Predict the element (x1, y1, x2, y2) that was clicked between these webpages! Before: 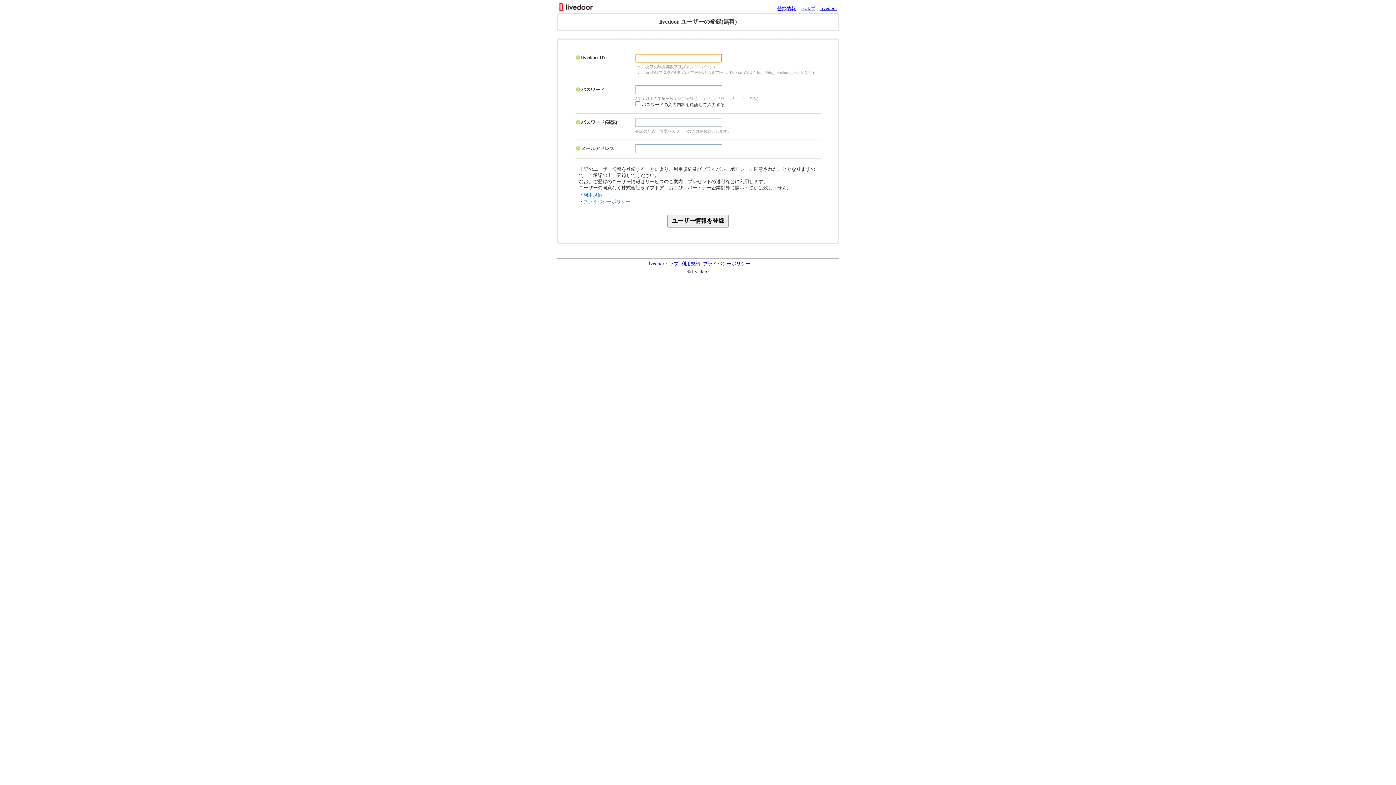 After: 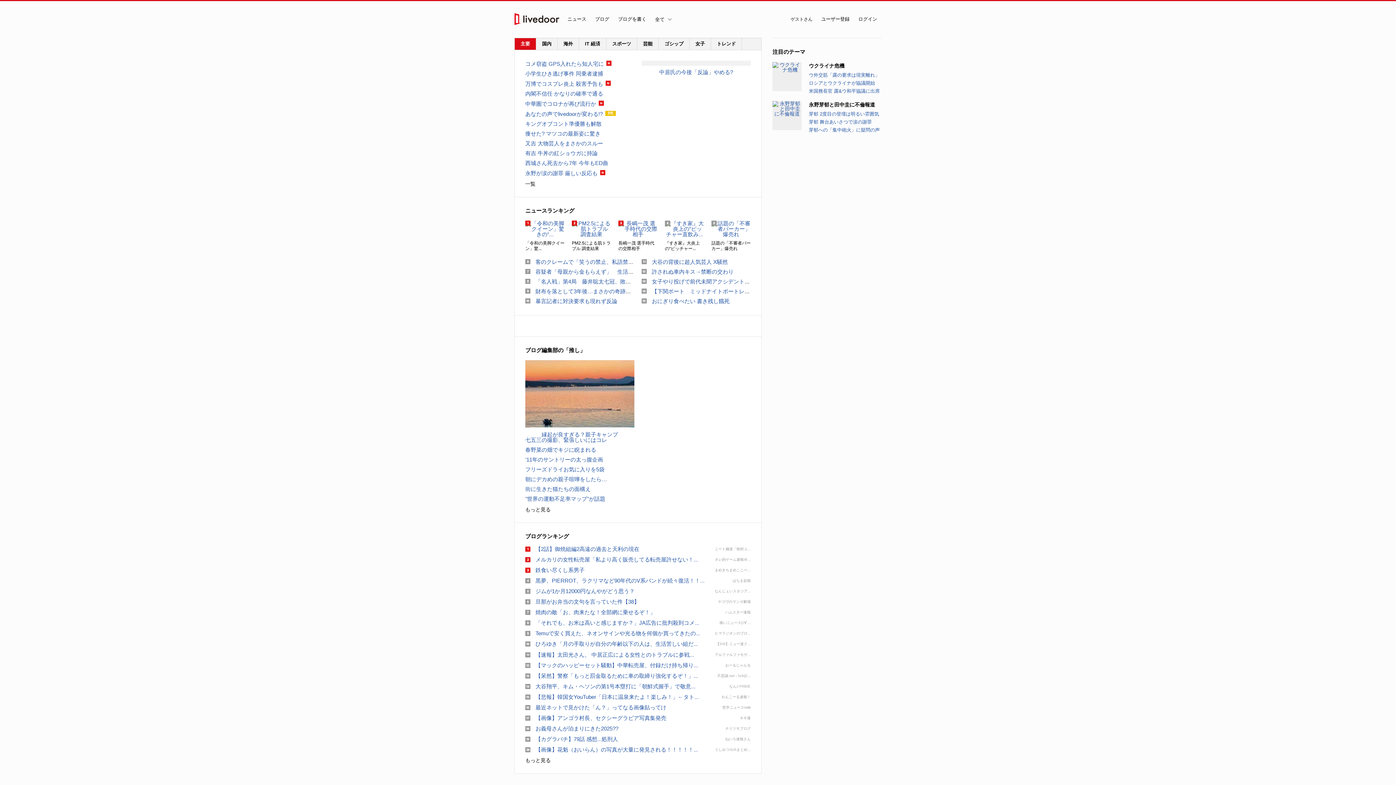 Action: bbox: (559, 6, 594, 12)